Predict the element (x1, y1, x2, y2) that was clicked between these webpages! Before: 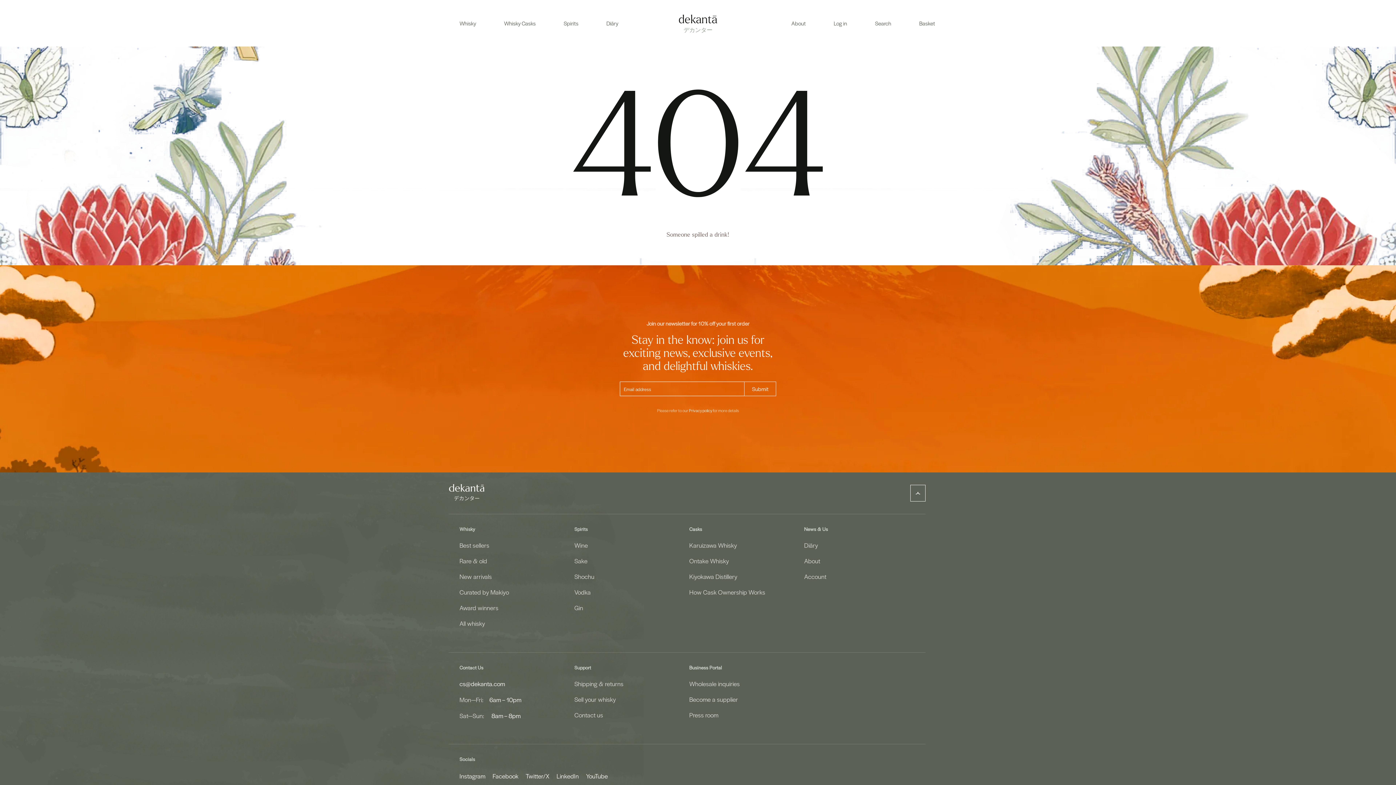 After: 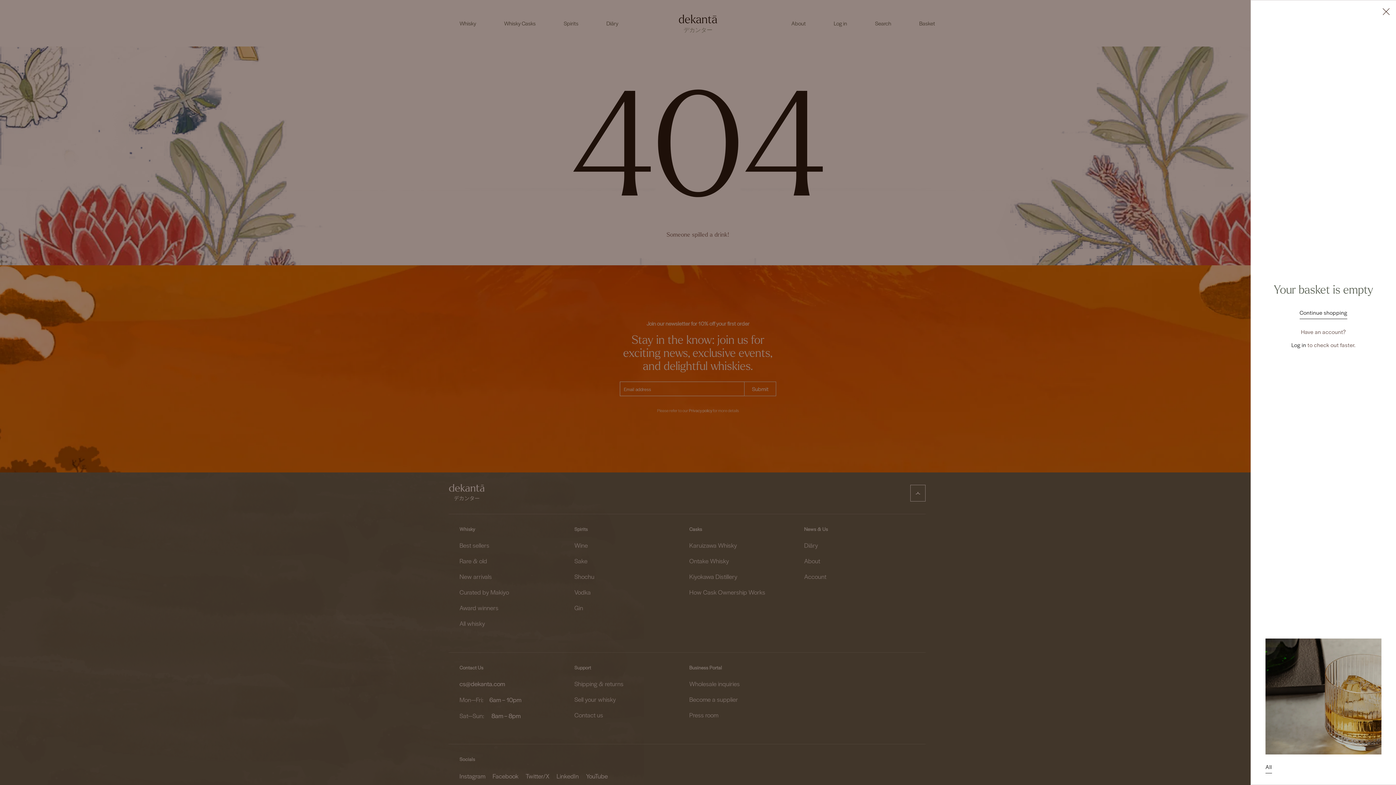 Action: bbox: (919, 19, 936, 26) label: Basket